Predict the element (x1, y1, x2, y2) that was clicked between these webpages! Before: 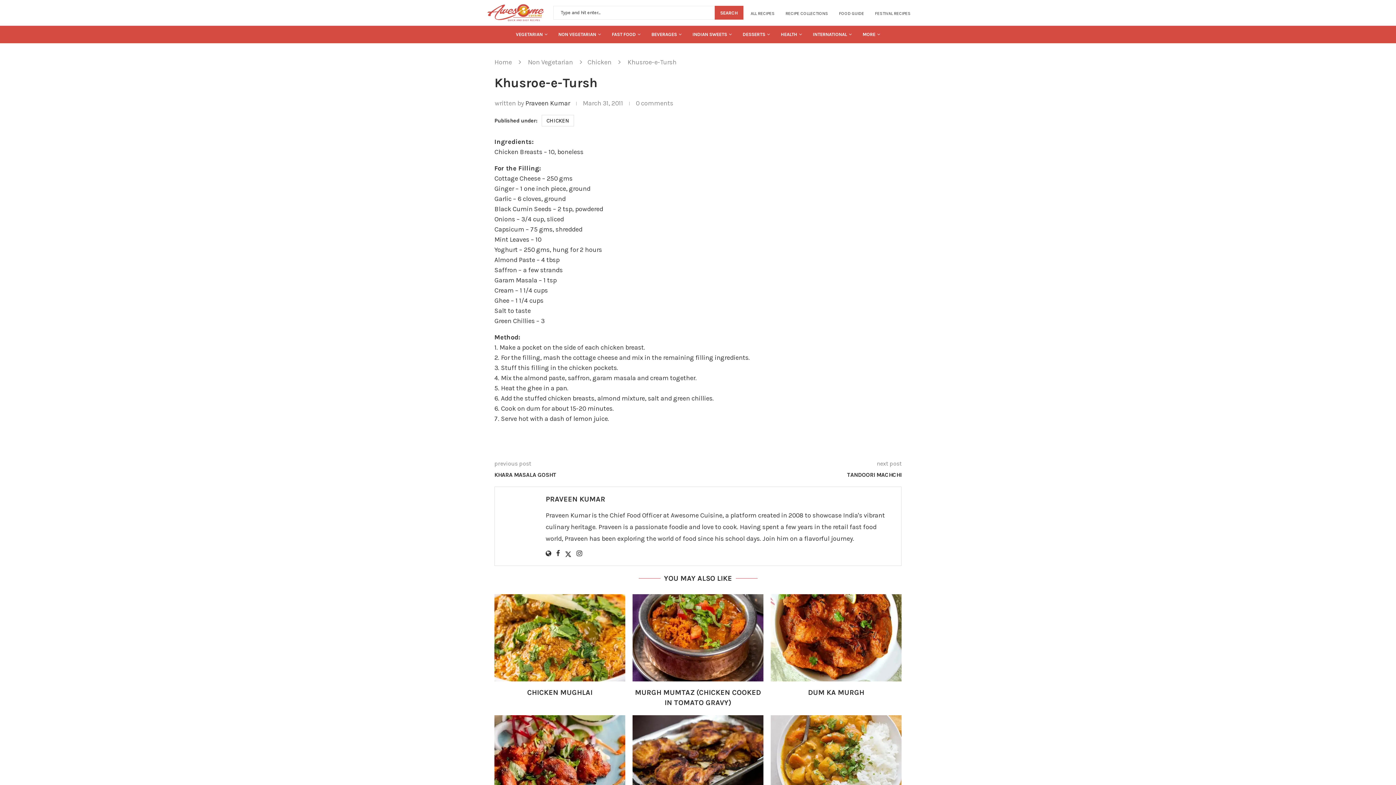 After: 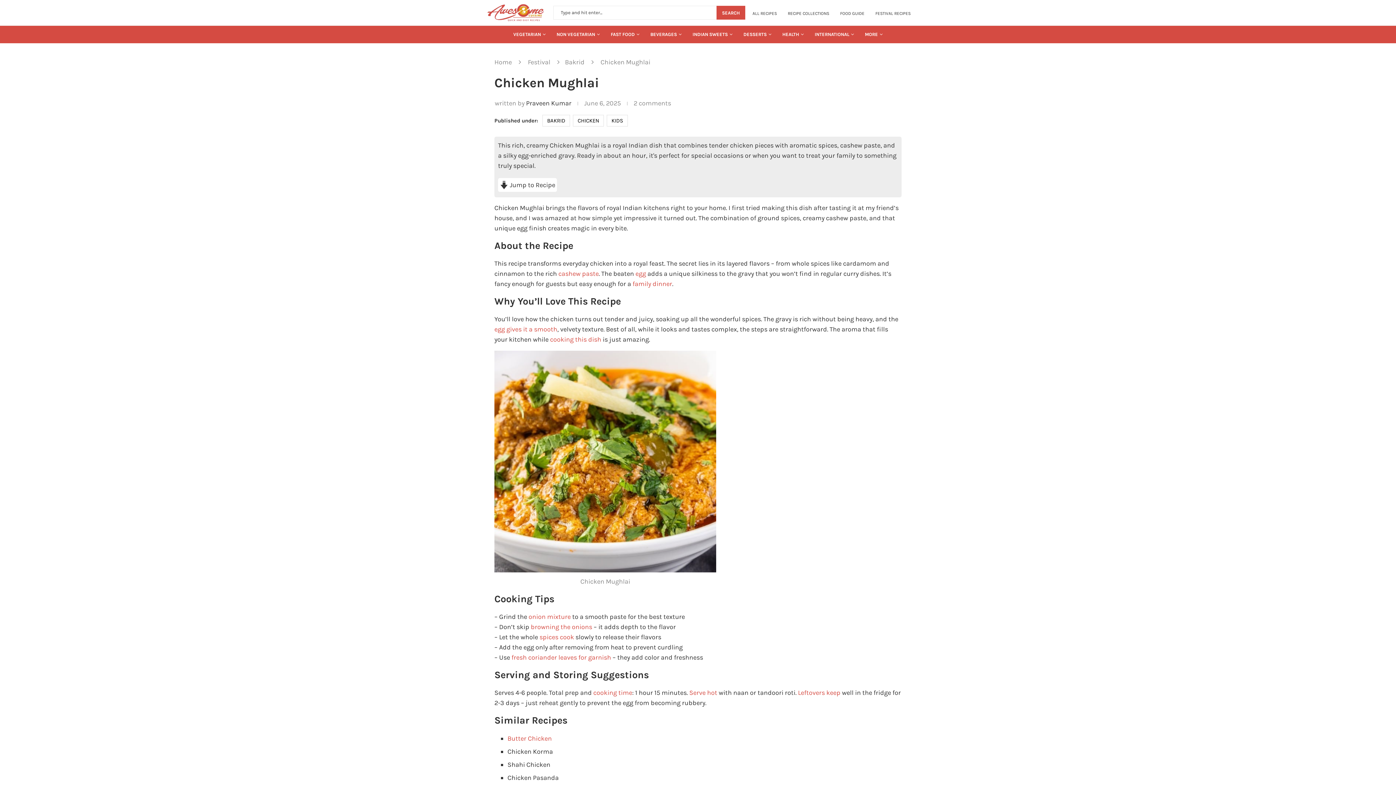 Action: bbox: (494, 594, 625, 681)